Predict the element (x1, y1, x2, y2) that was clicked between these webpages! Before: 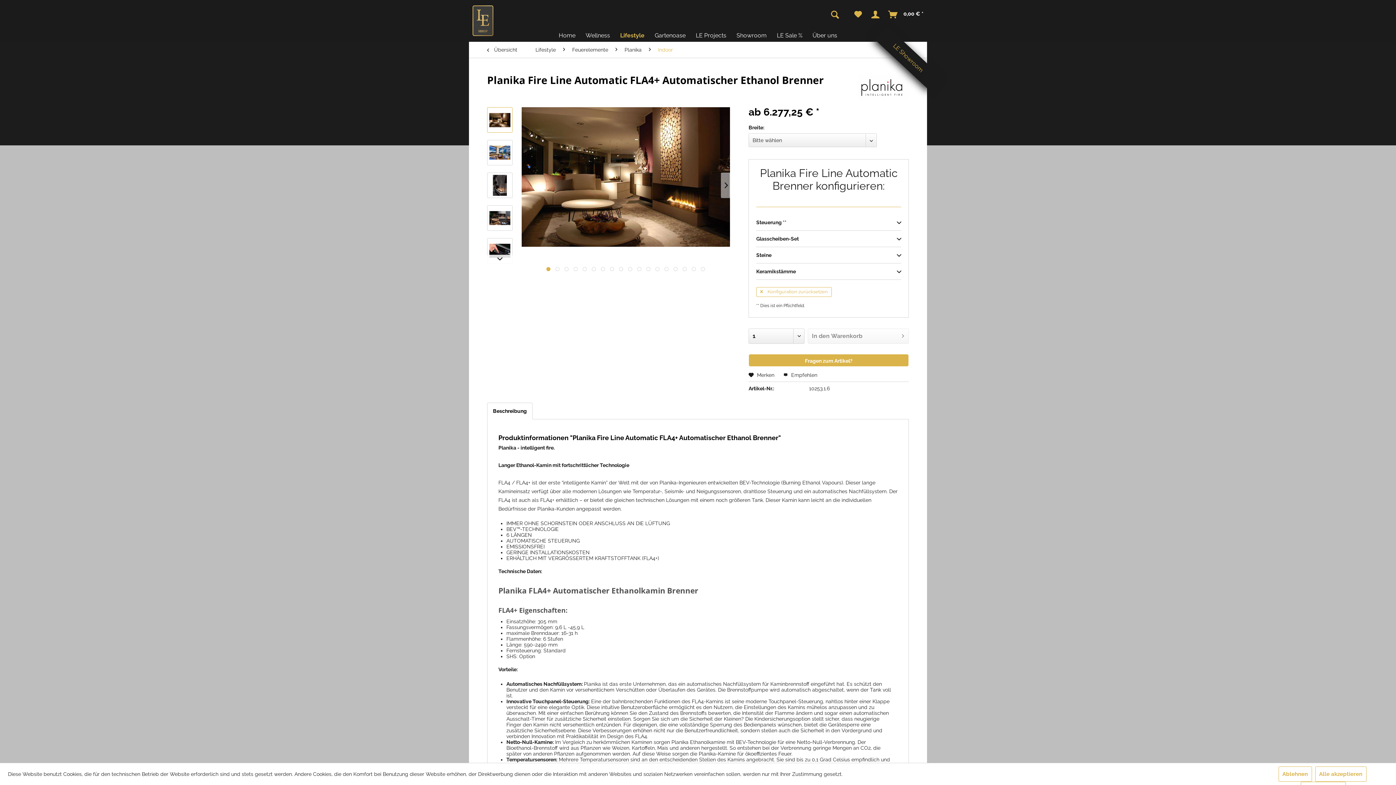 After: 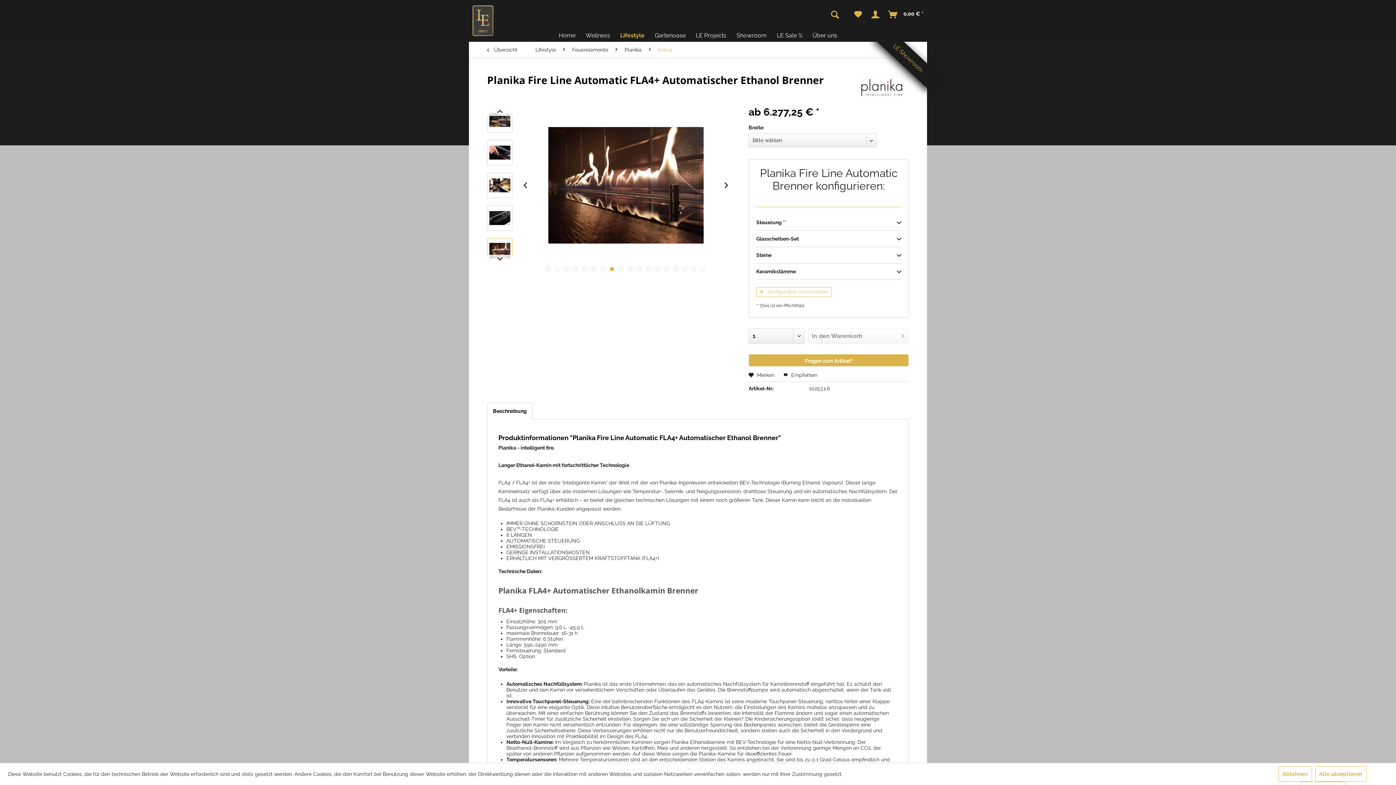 Action: bbox: (610, 267, 614, 271) label:  